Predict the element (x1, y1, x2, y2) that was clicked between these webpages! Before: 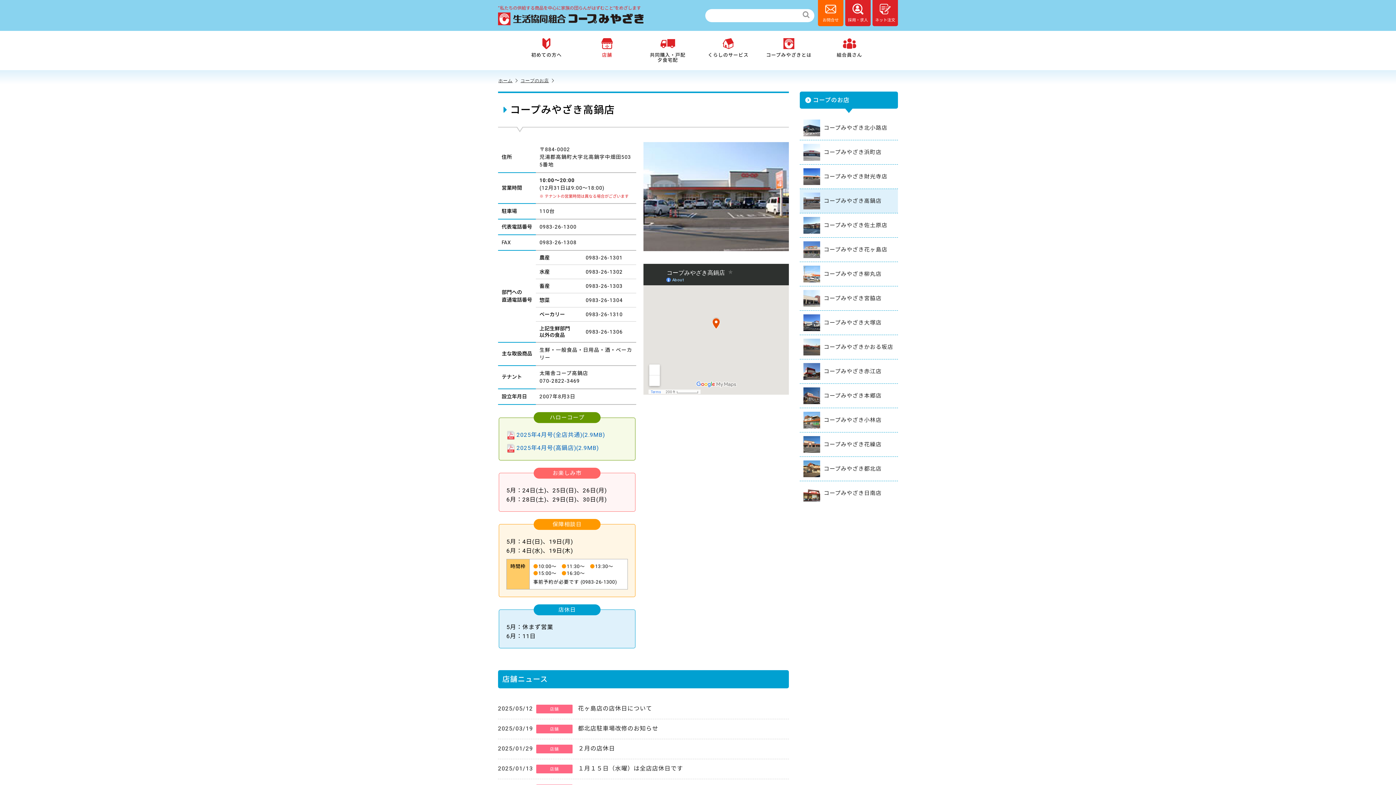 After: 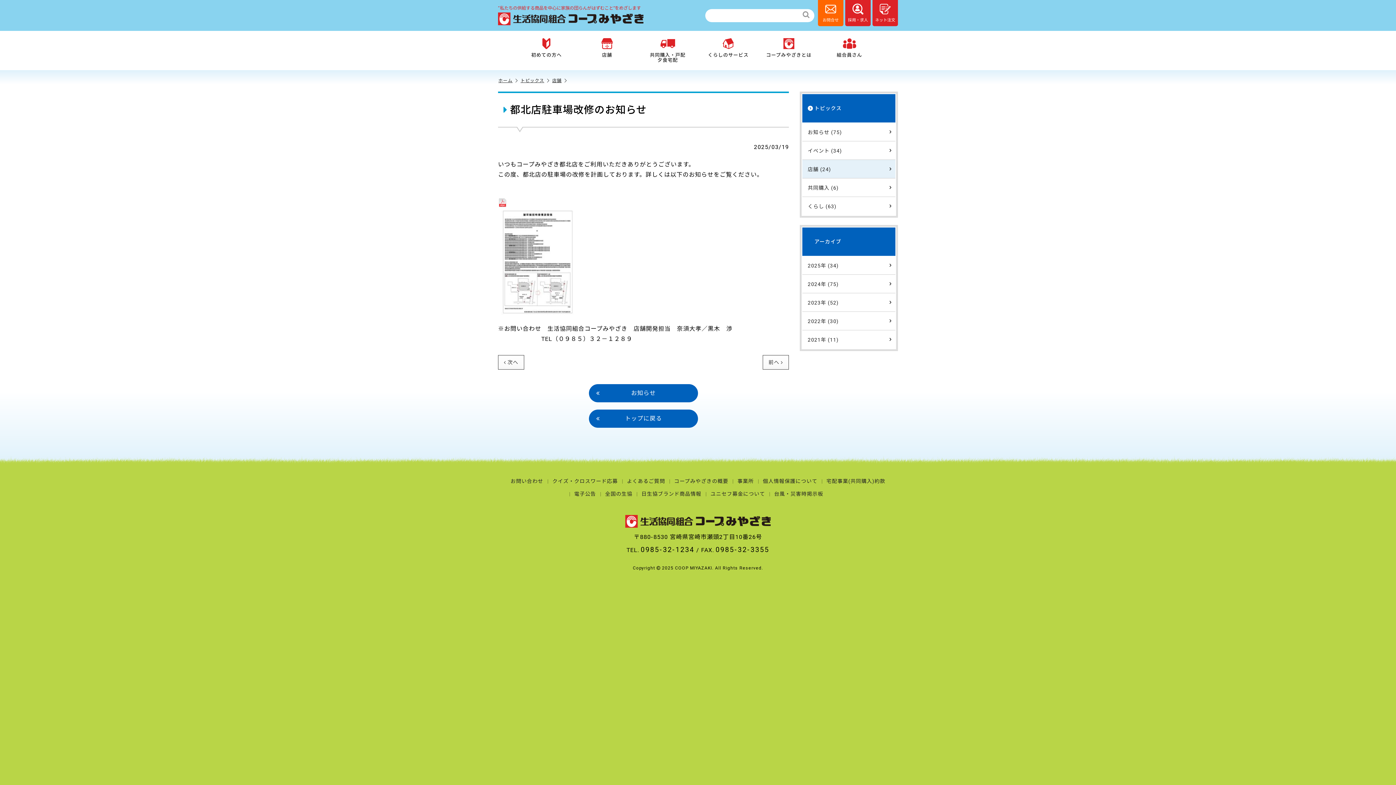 Action: label: 2025/03/19
店舗
都北店駐車場改修のお知らせ bbox: (498, 719, 789, 739)